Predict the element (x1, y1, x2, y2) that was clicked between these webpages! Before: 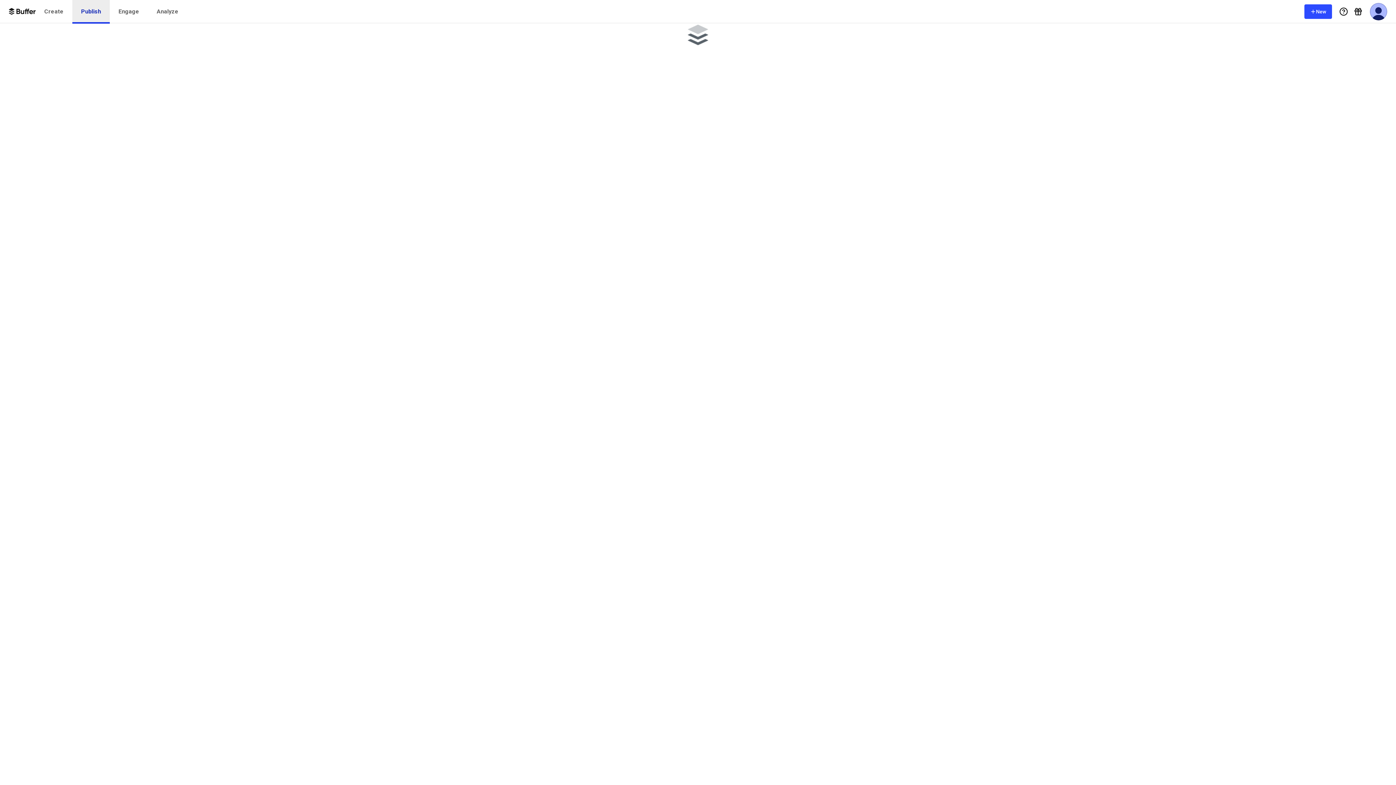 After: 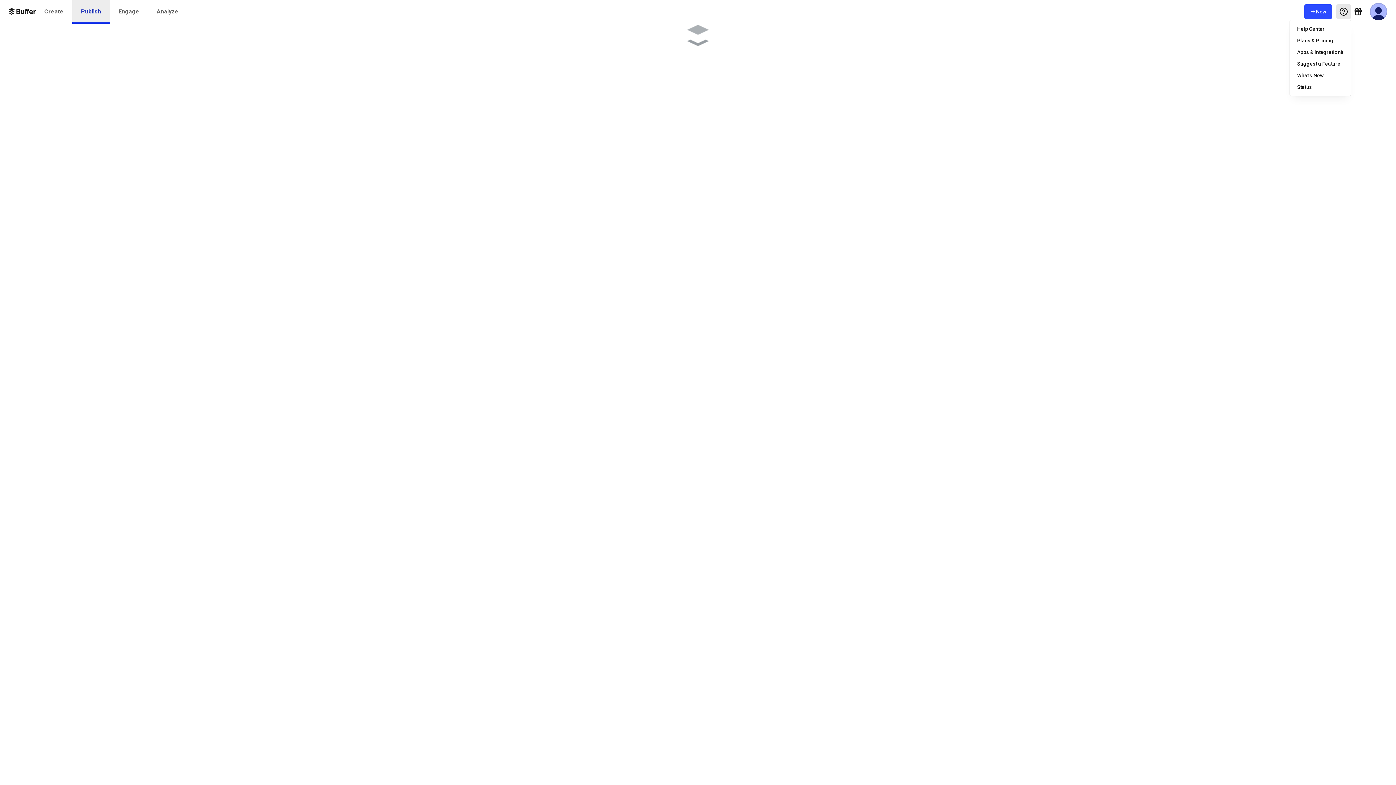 Action: bbox: (1336, 4, 1351, 18) label: Help Menu